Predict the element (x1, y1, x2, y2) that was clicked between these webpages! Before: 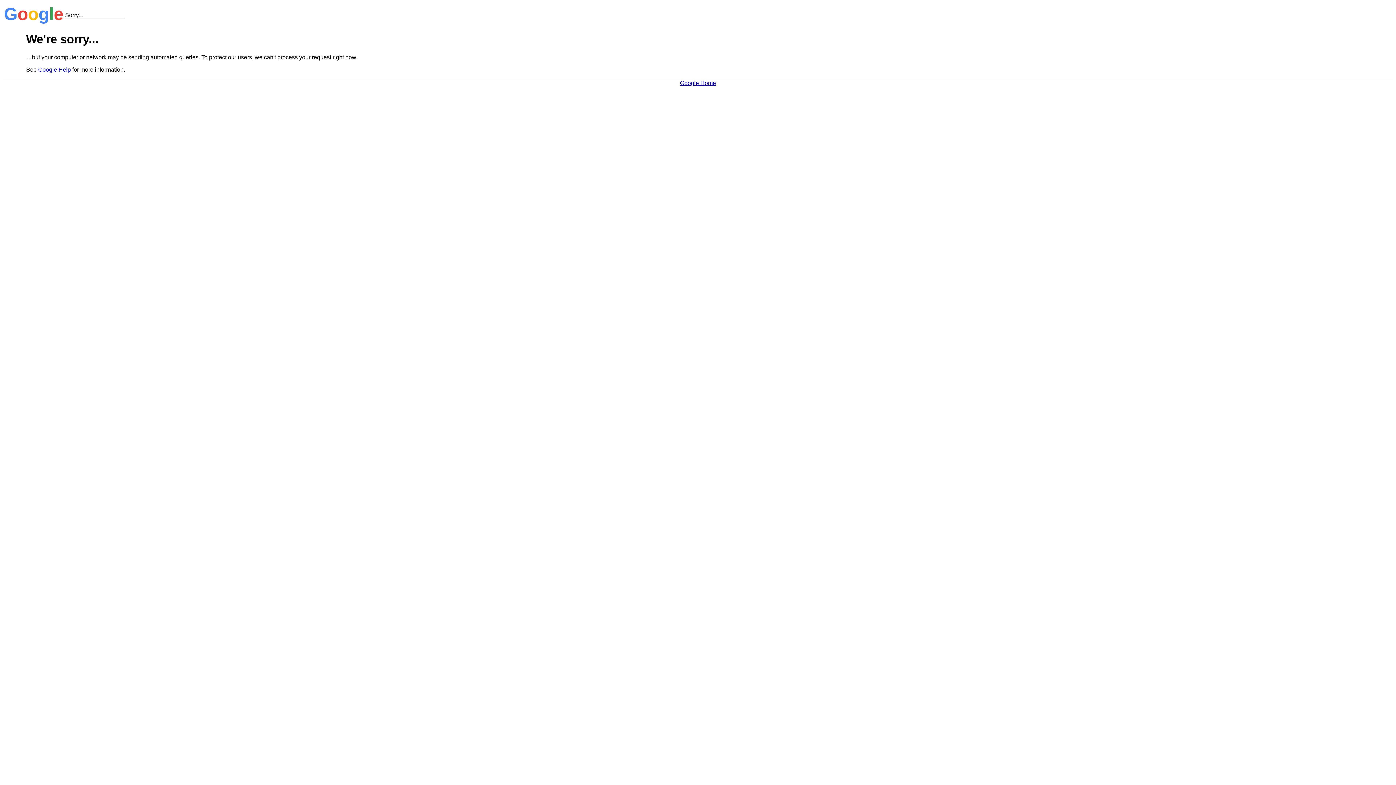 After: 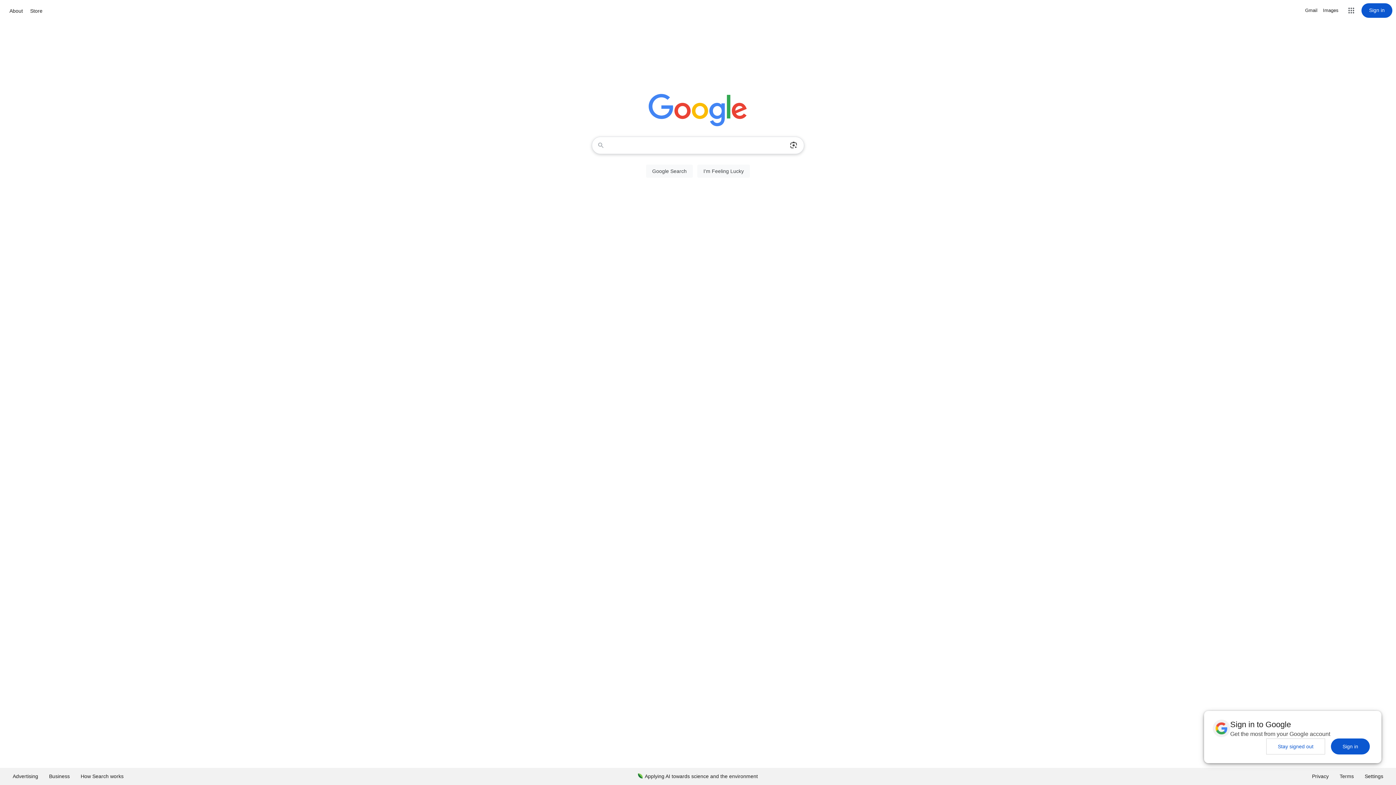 Action: bbox: (680, 79, 716, 86) label: Google Home